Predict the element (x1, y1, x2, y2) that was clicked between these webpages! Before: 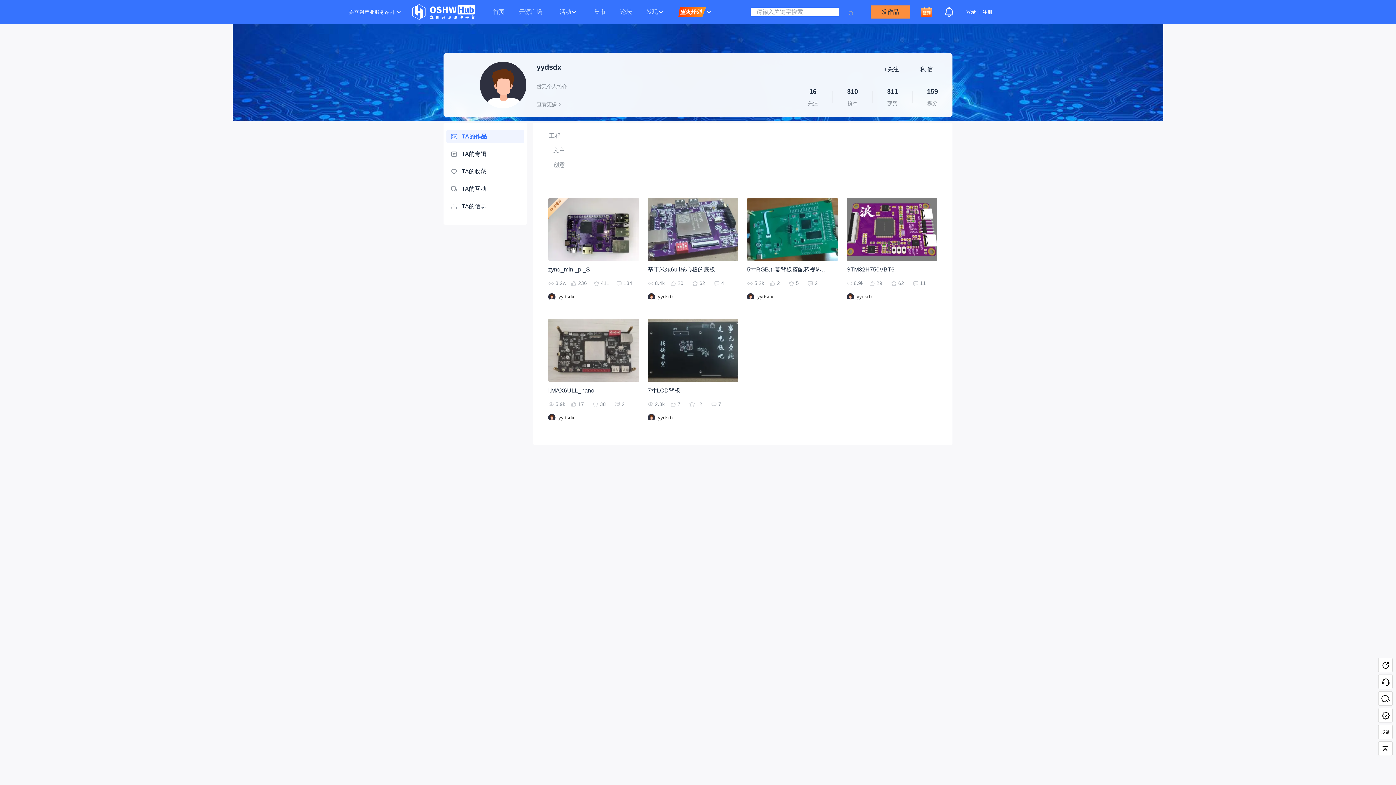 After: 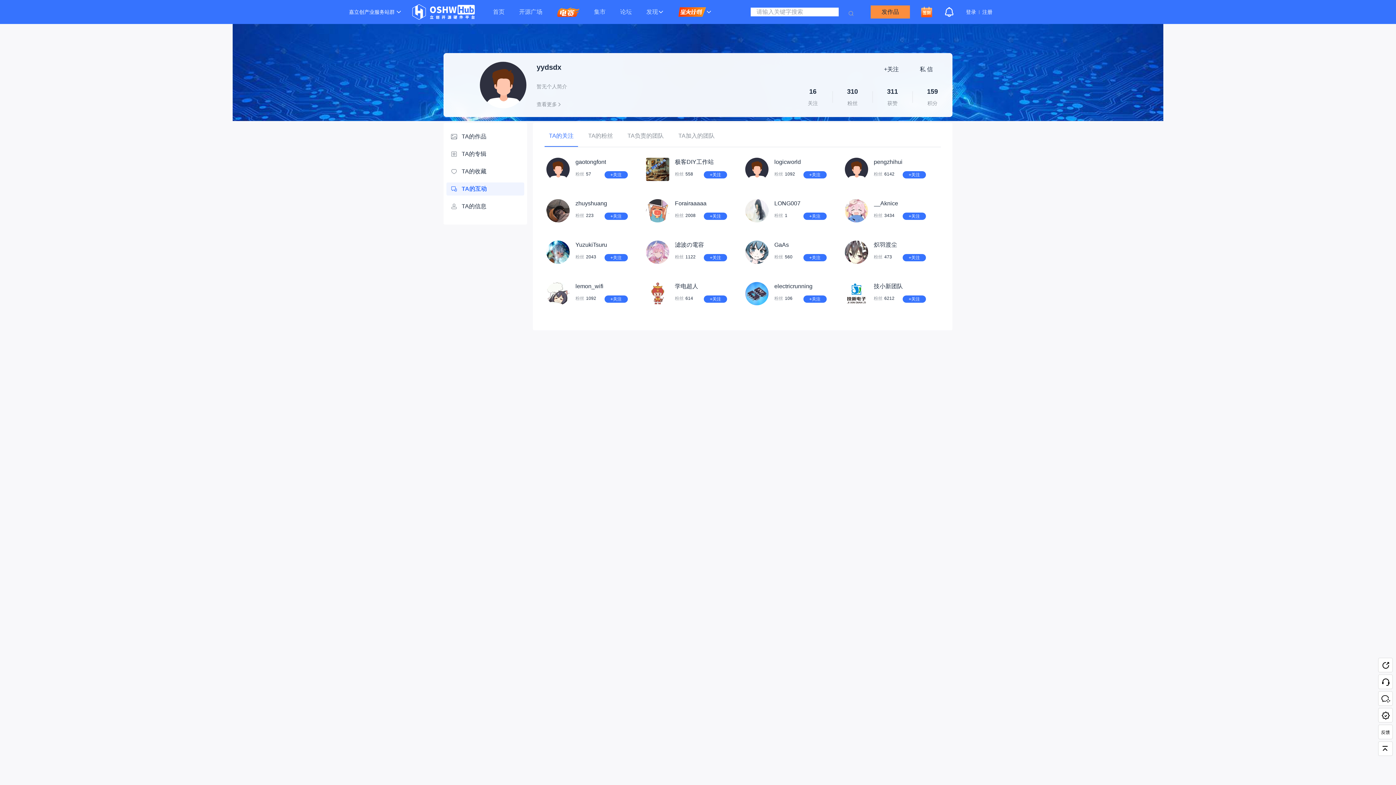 Action: label: TA的互动 bbox: (450, 182, 520, 195)